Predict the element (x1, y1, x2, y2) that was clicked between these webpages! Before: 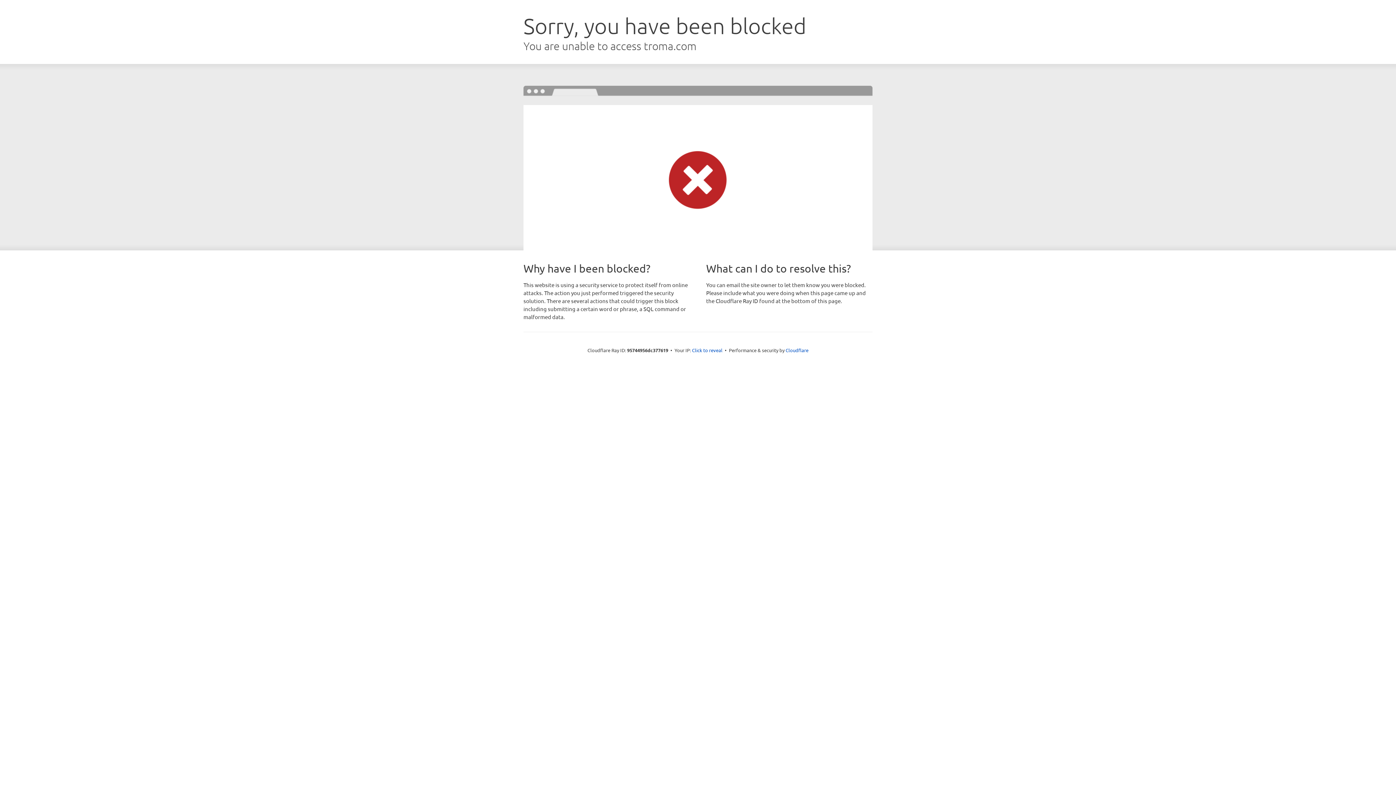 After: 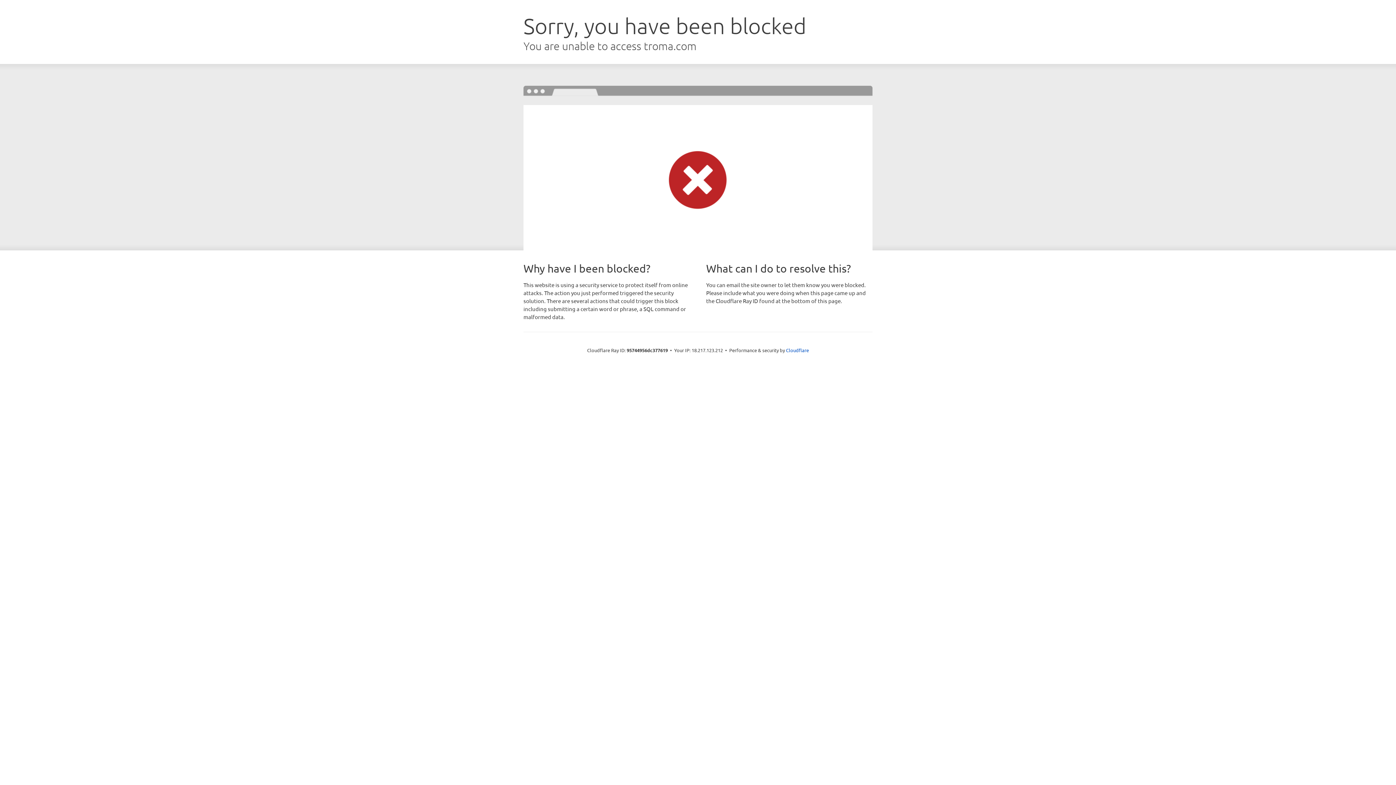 Action: label: Click to reveal bbox: (692, 346, 722, 353)